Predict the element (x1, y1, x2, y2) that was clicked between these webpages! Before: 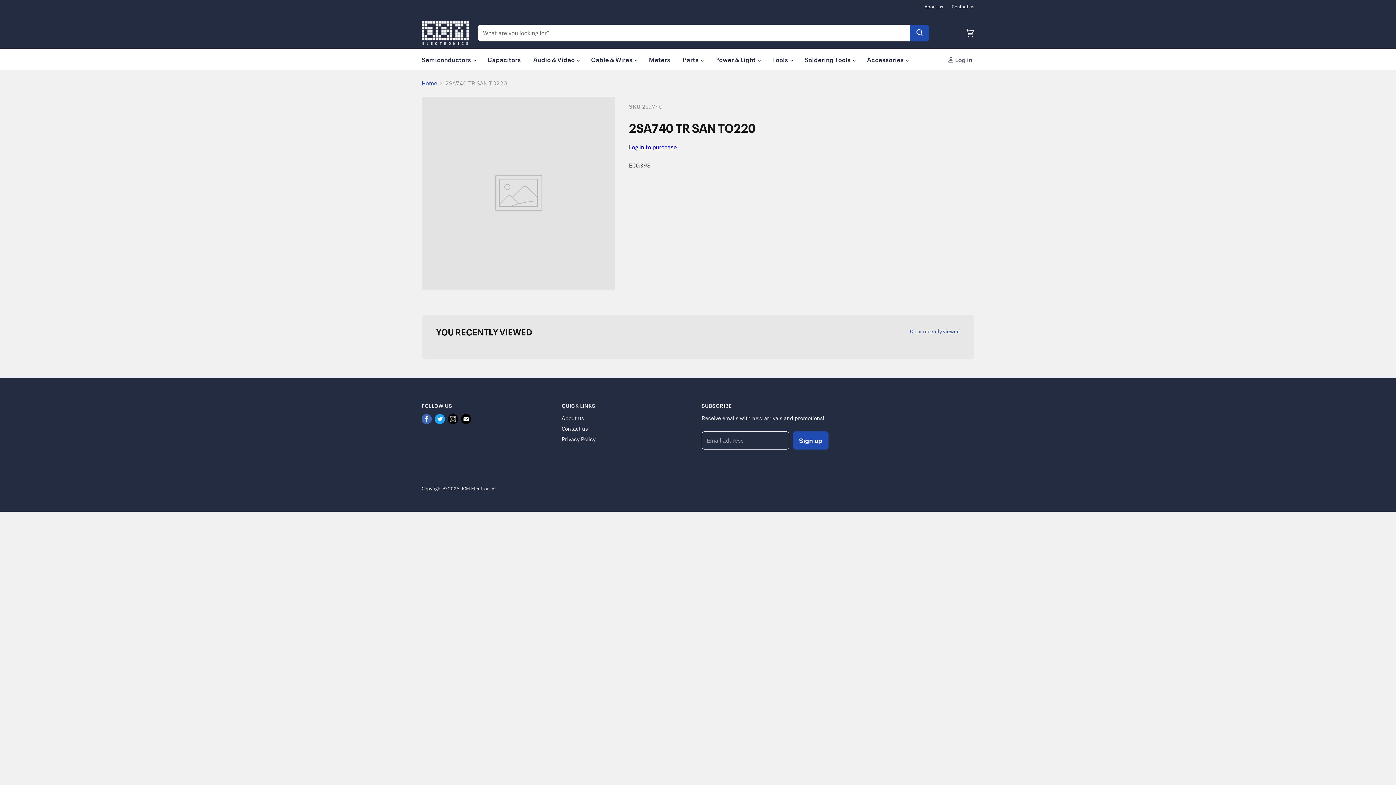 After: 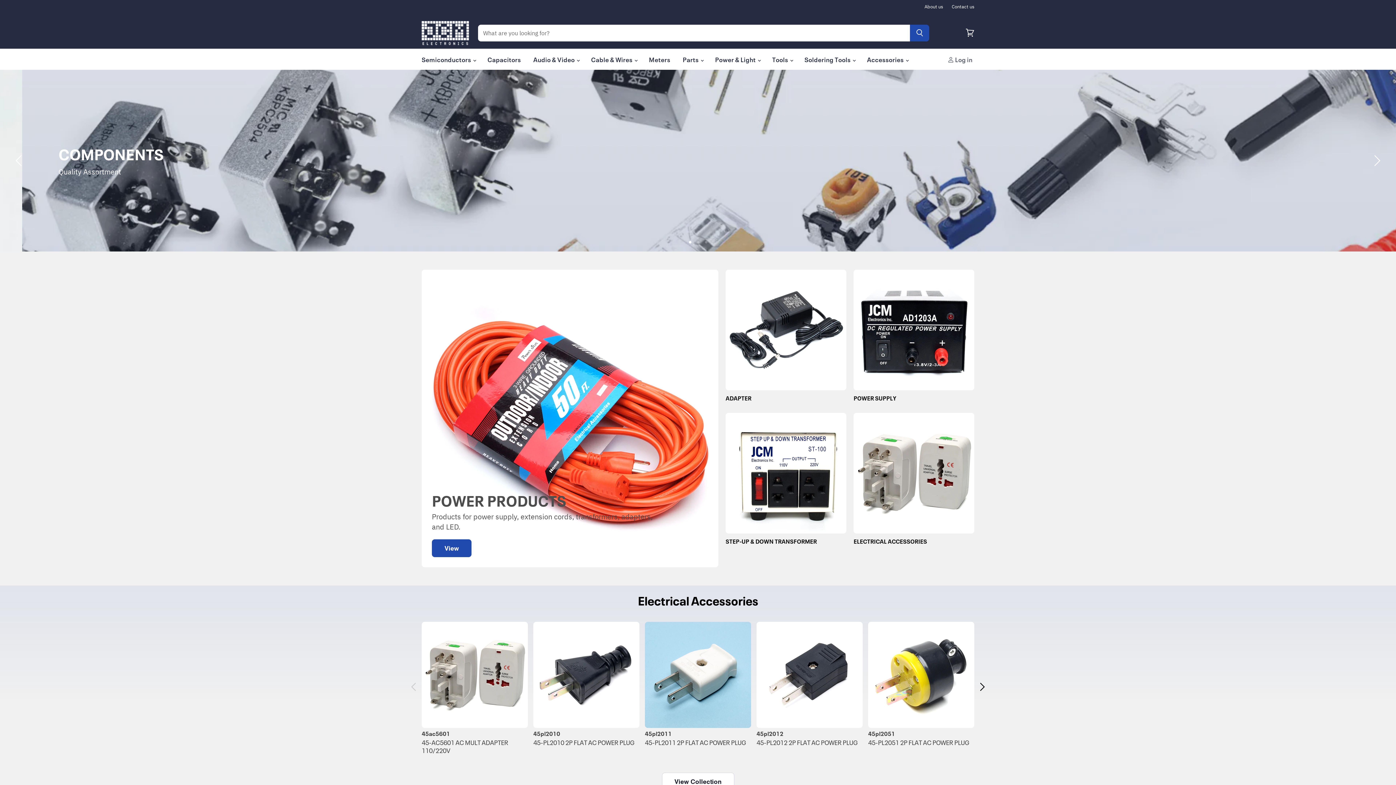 Action: label: Home bbox: (421, 80, 437, 86)